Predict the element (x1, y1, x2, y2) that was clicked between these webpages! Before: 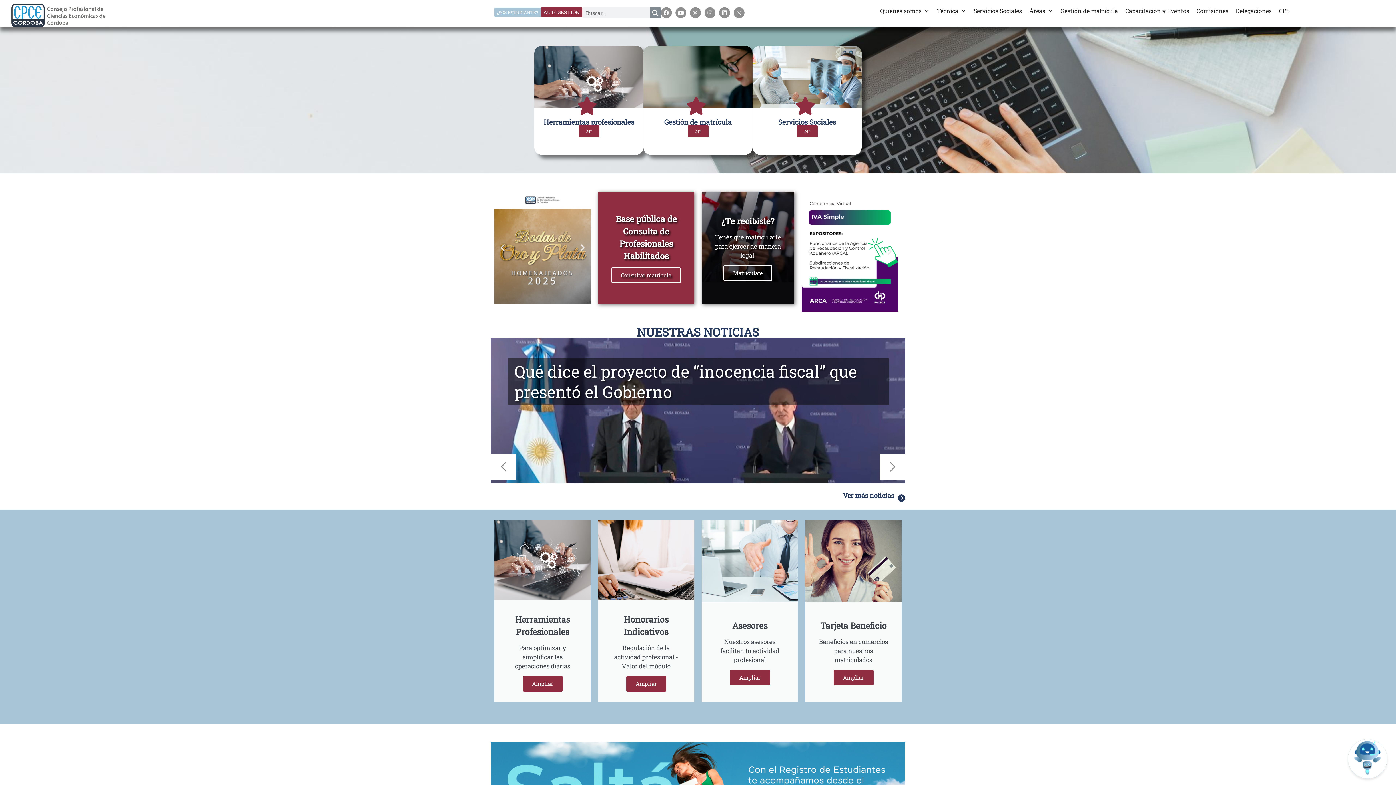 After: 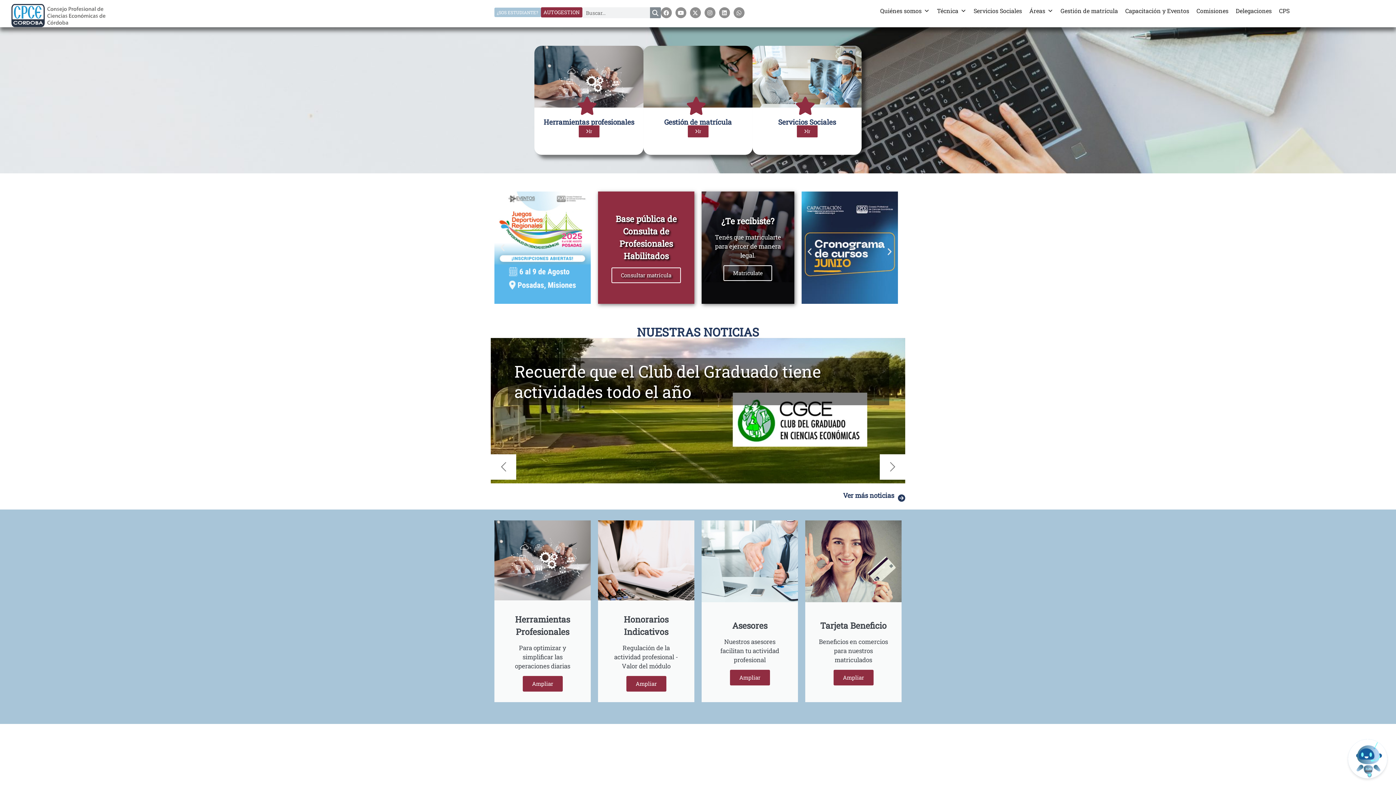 Action: label: Next slide bbox: (578, 243, 587, 252)